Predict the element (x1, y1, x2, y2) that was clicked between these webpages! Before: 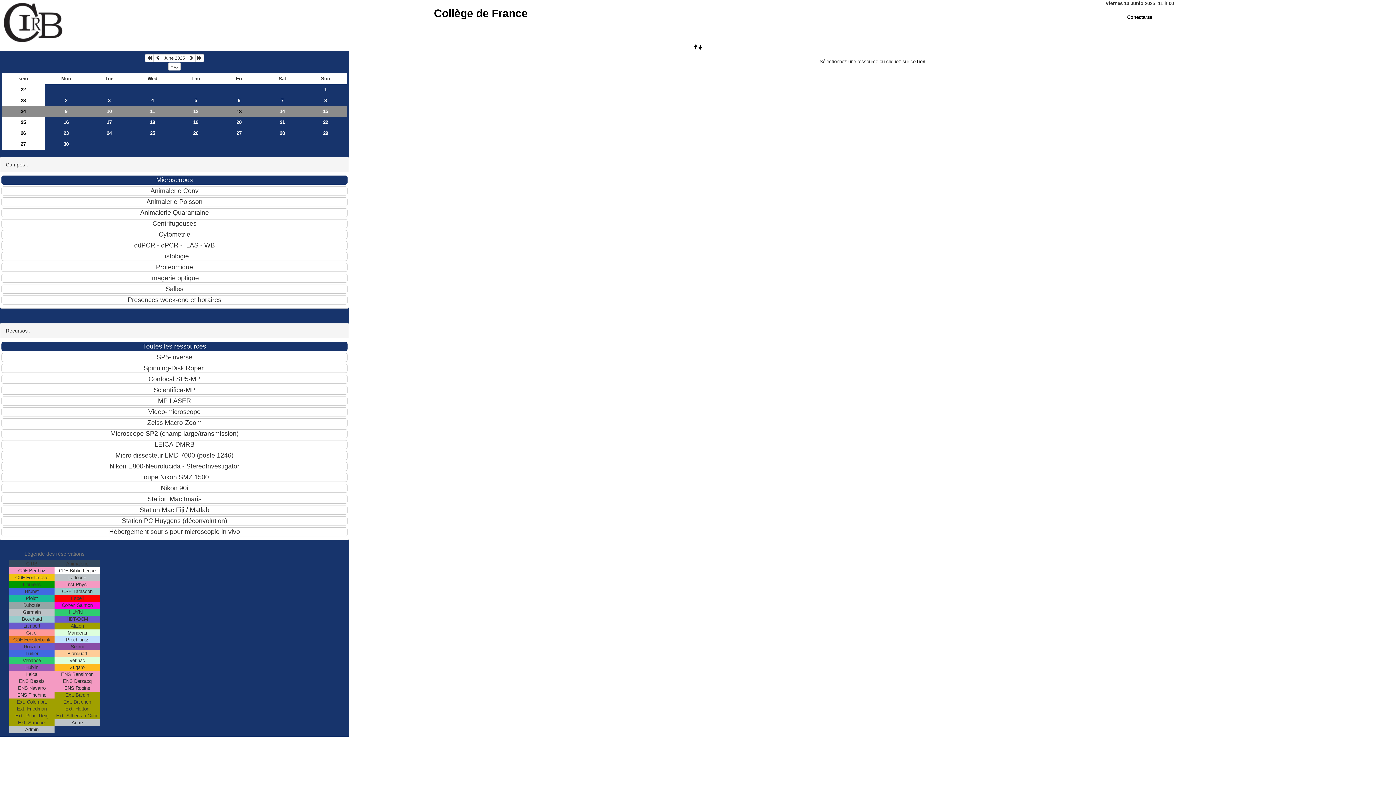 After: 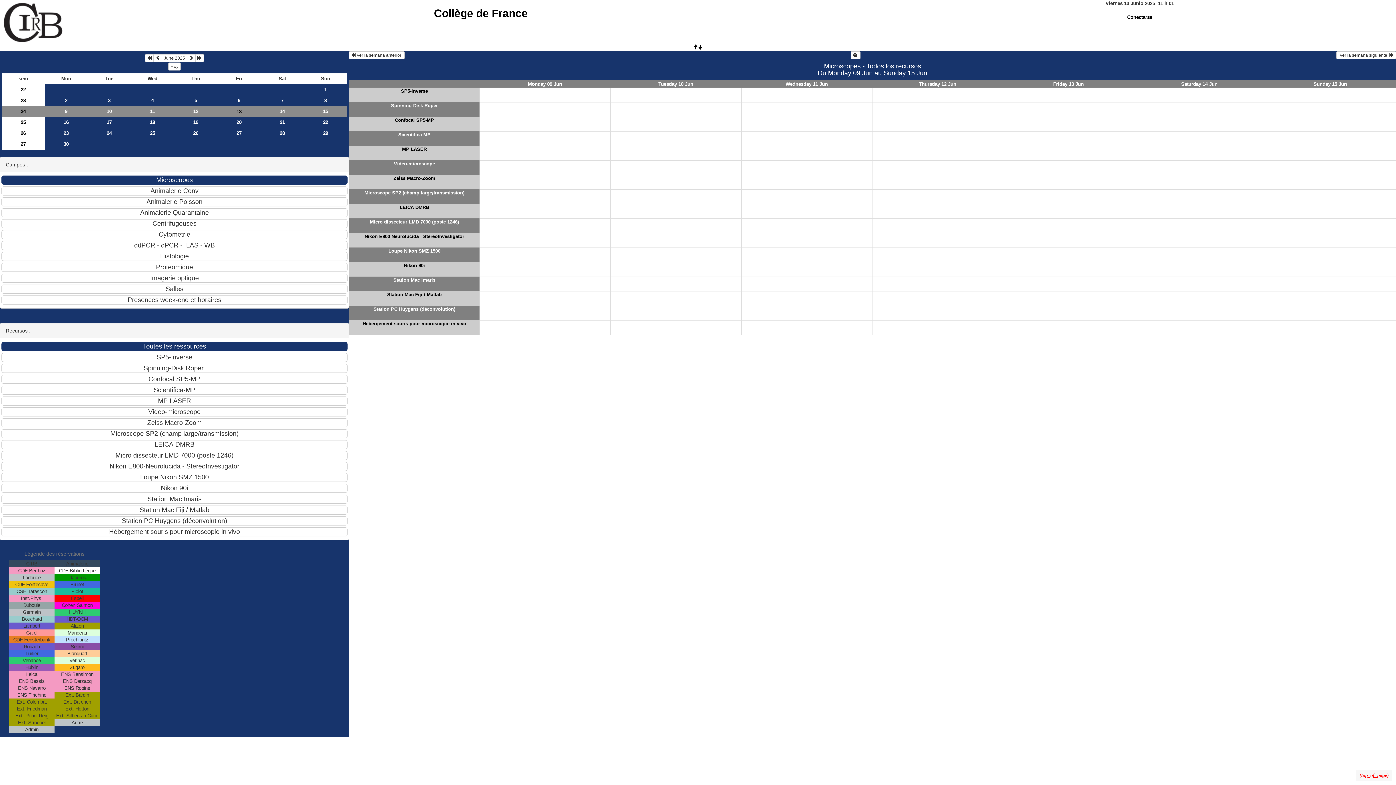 Action: label: lien bbox: (917, 58, 925, 64)